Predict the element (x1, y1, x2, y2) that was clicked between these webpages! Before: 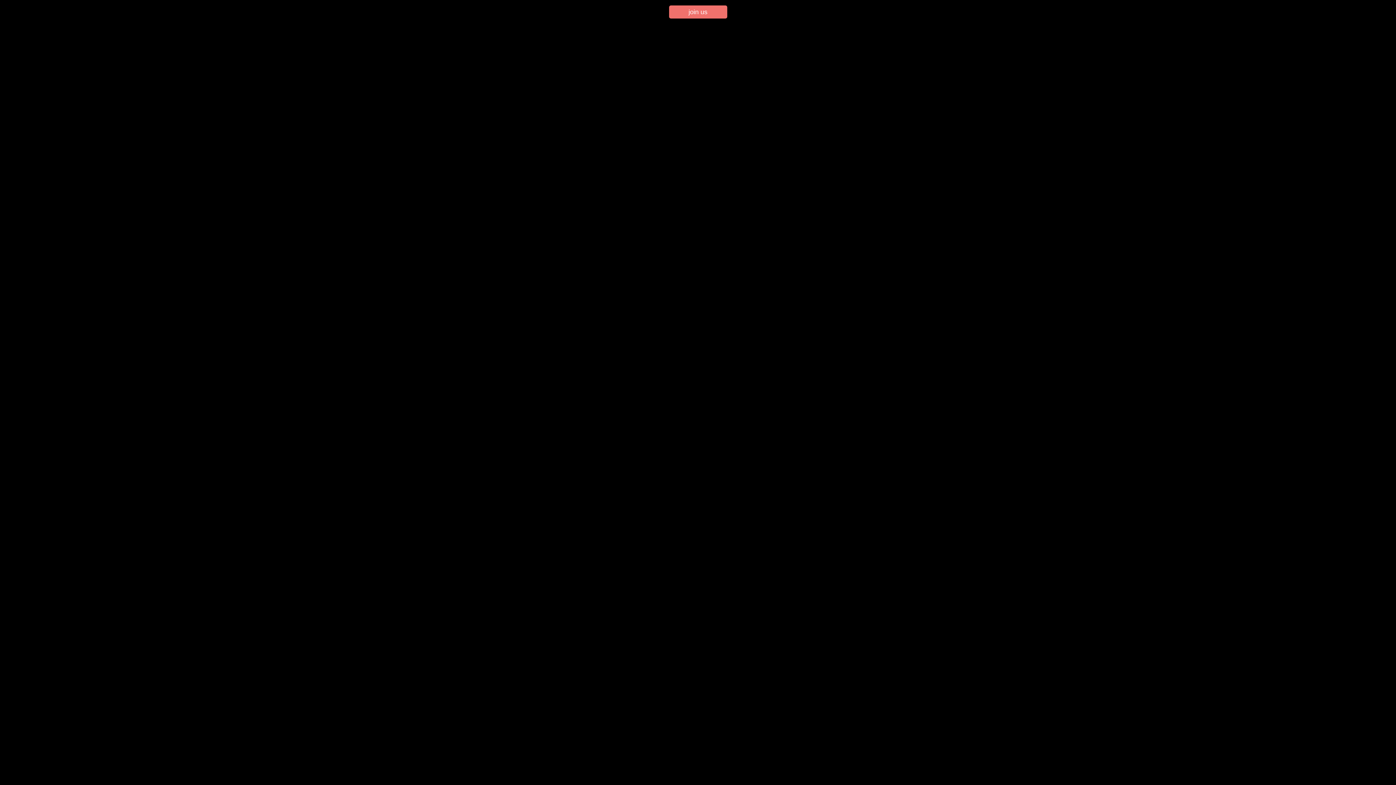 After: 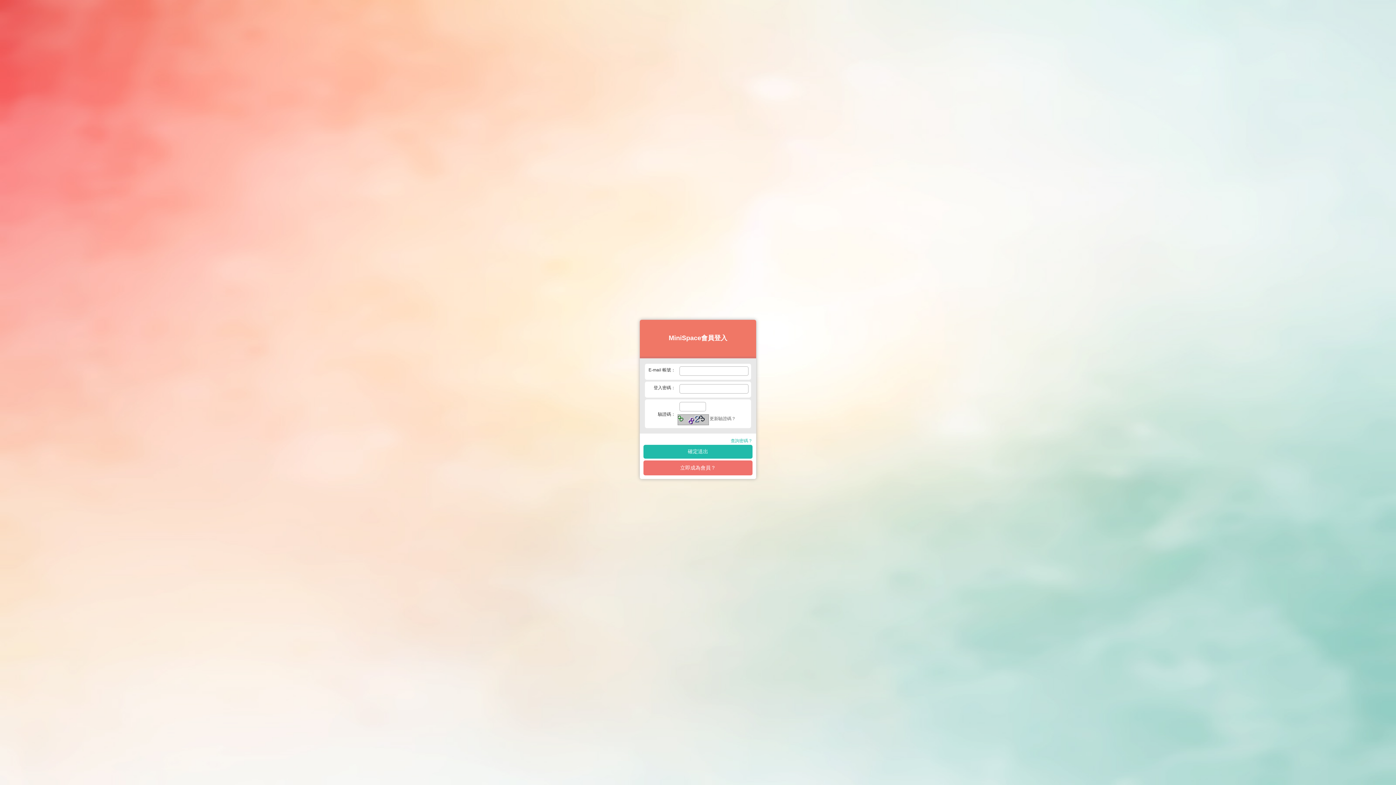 Action: label: join us bbox: (669, 5, 727, 18)